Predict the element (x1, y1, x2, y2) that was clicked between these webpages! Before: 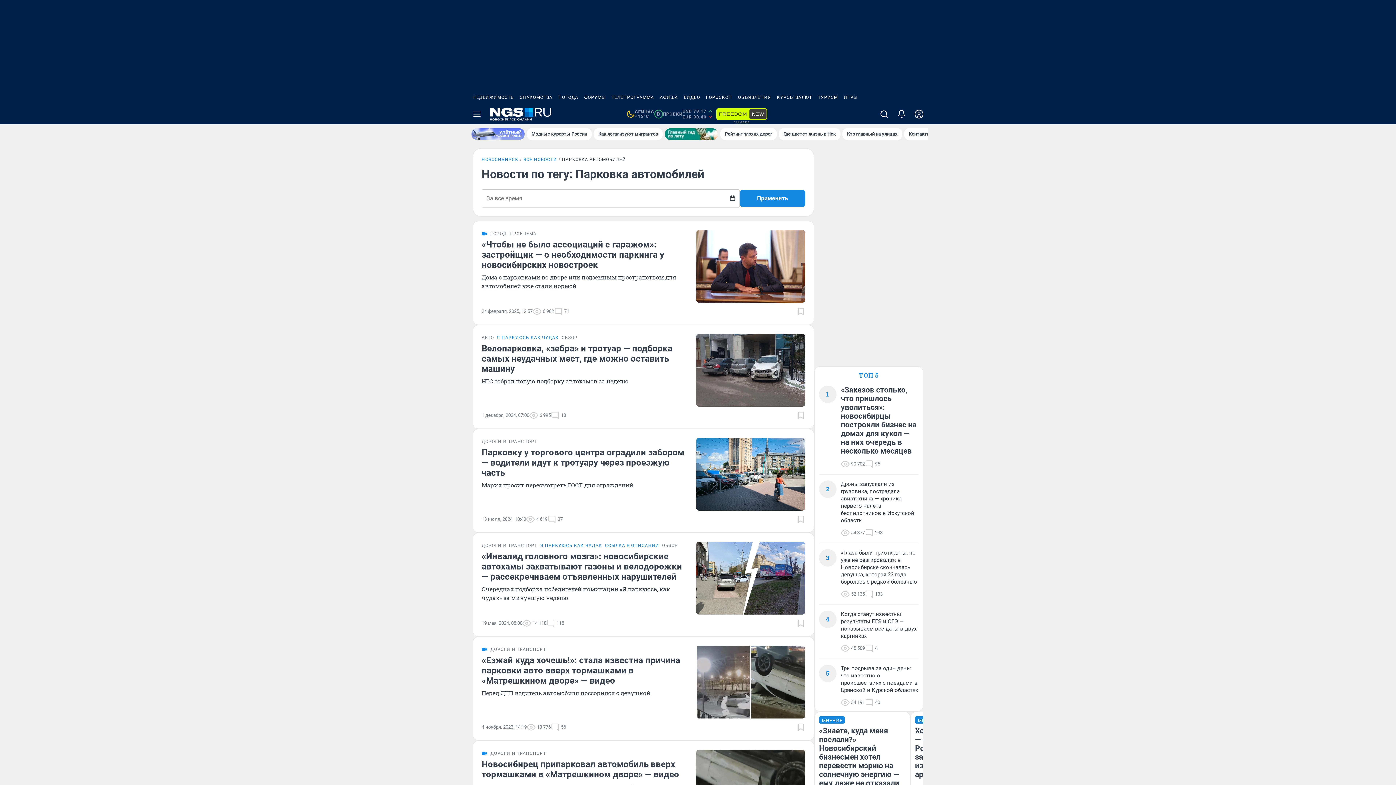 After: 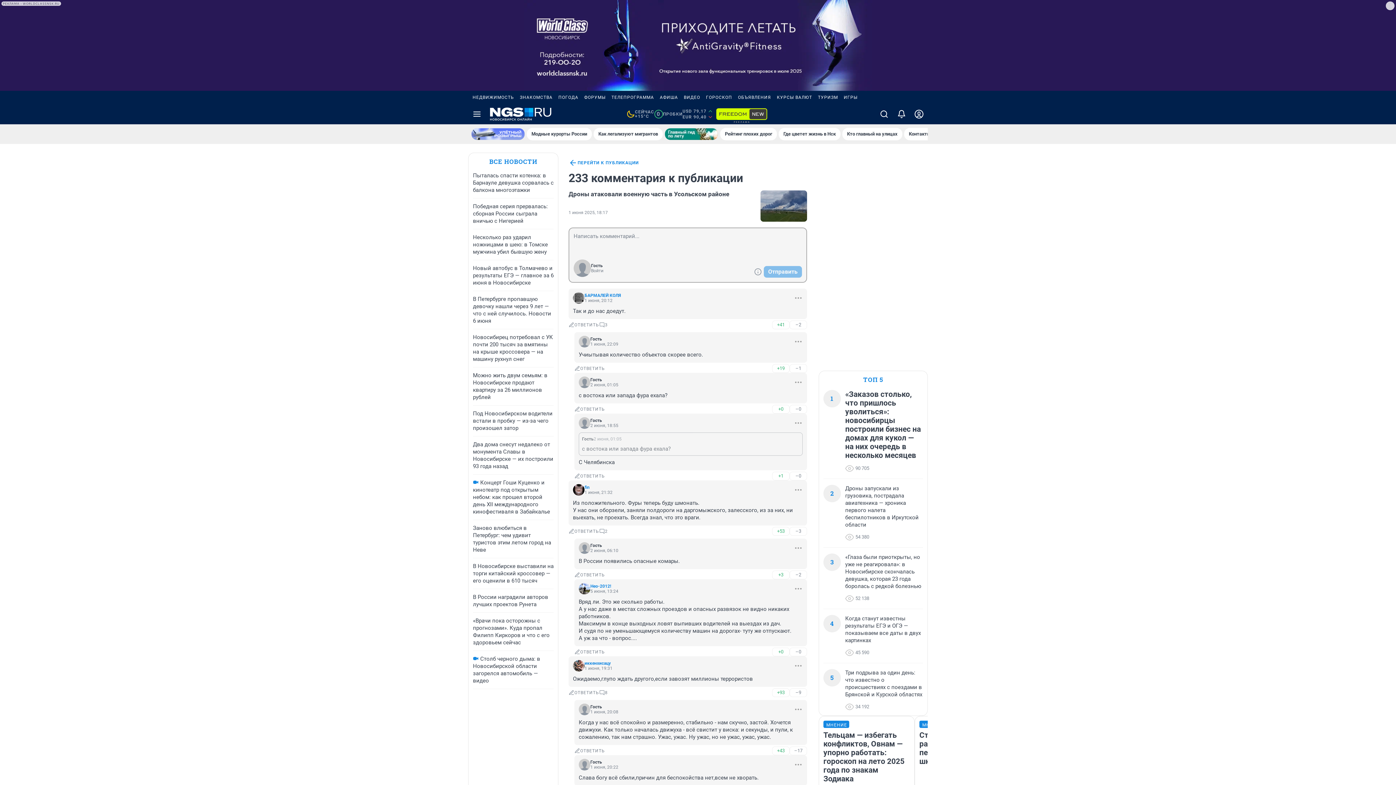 Action: bbox: (865, 528, 882, 537) label: 233